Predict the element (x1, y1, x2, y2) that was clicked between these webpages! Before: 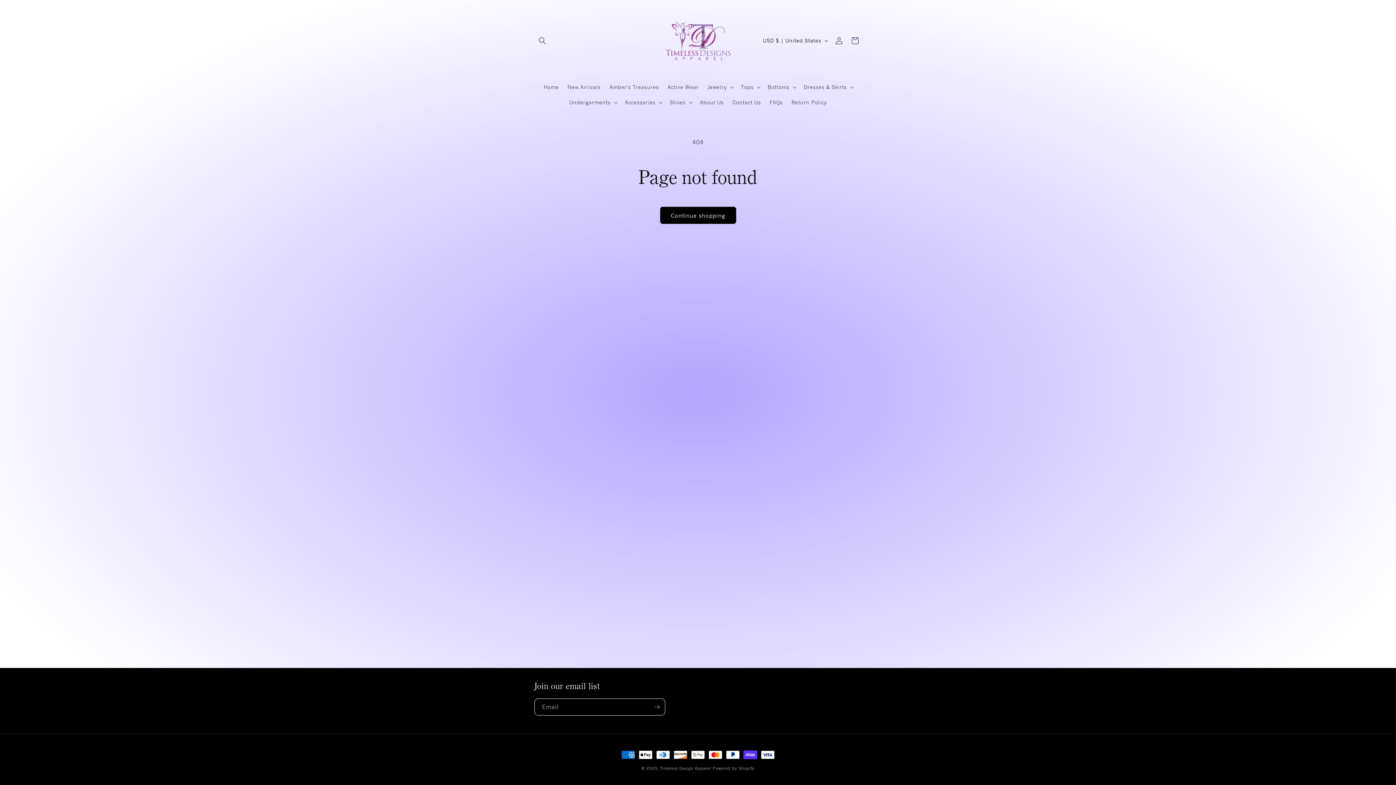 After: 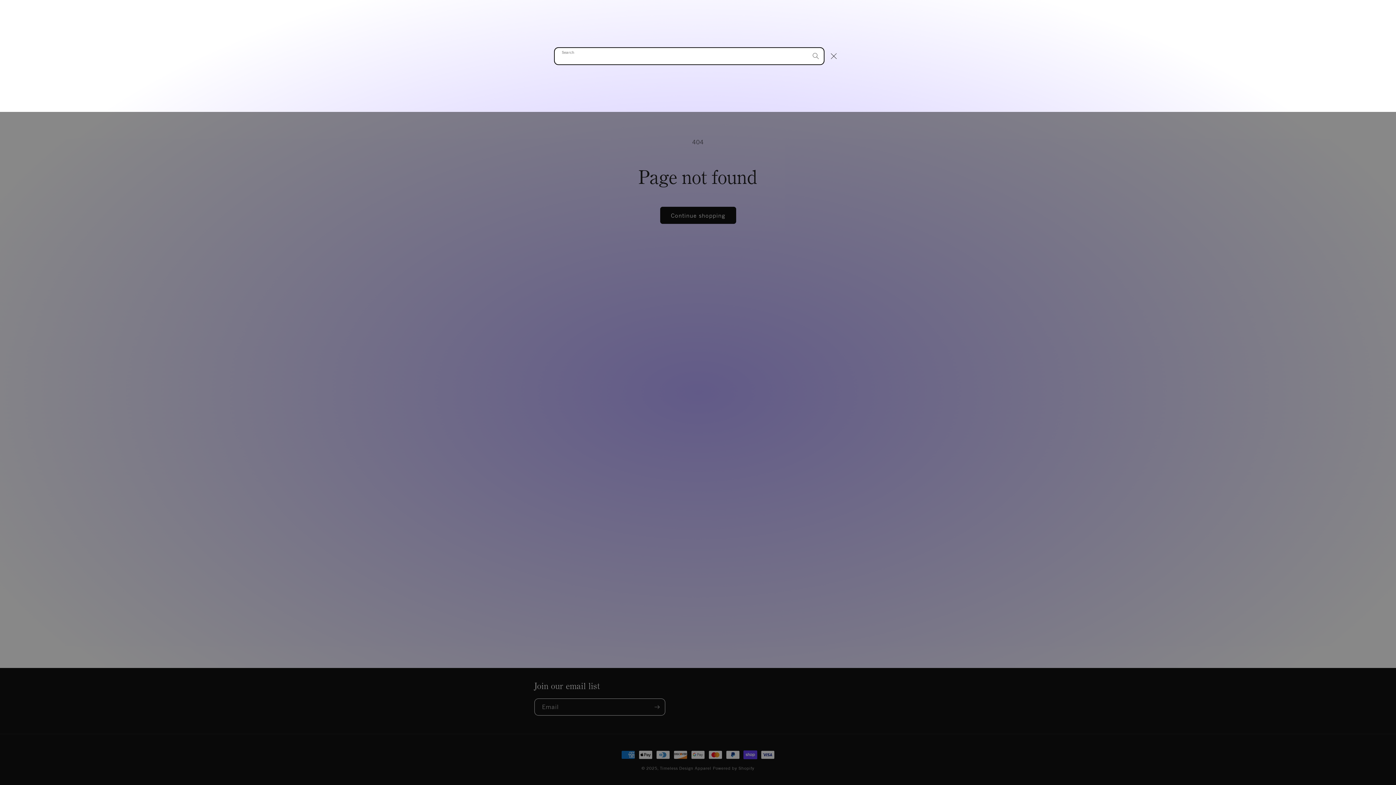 Action: bbox: (534, 32, 550, 48) label: Search